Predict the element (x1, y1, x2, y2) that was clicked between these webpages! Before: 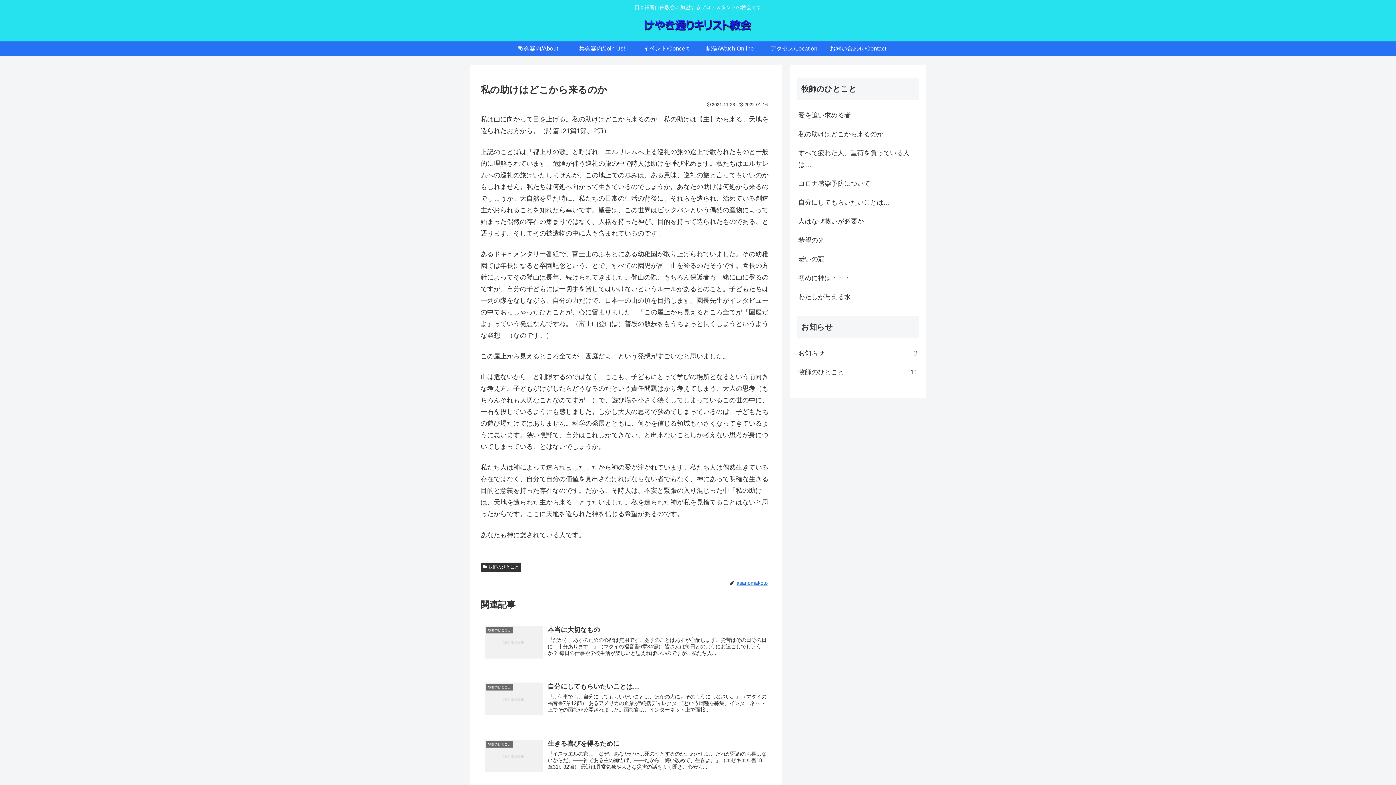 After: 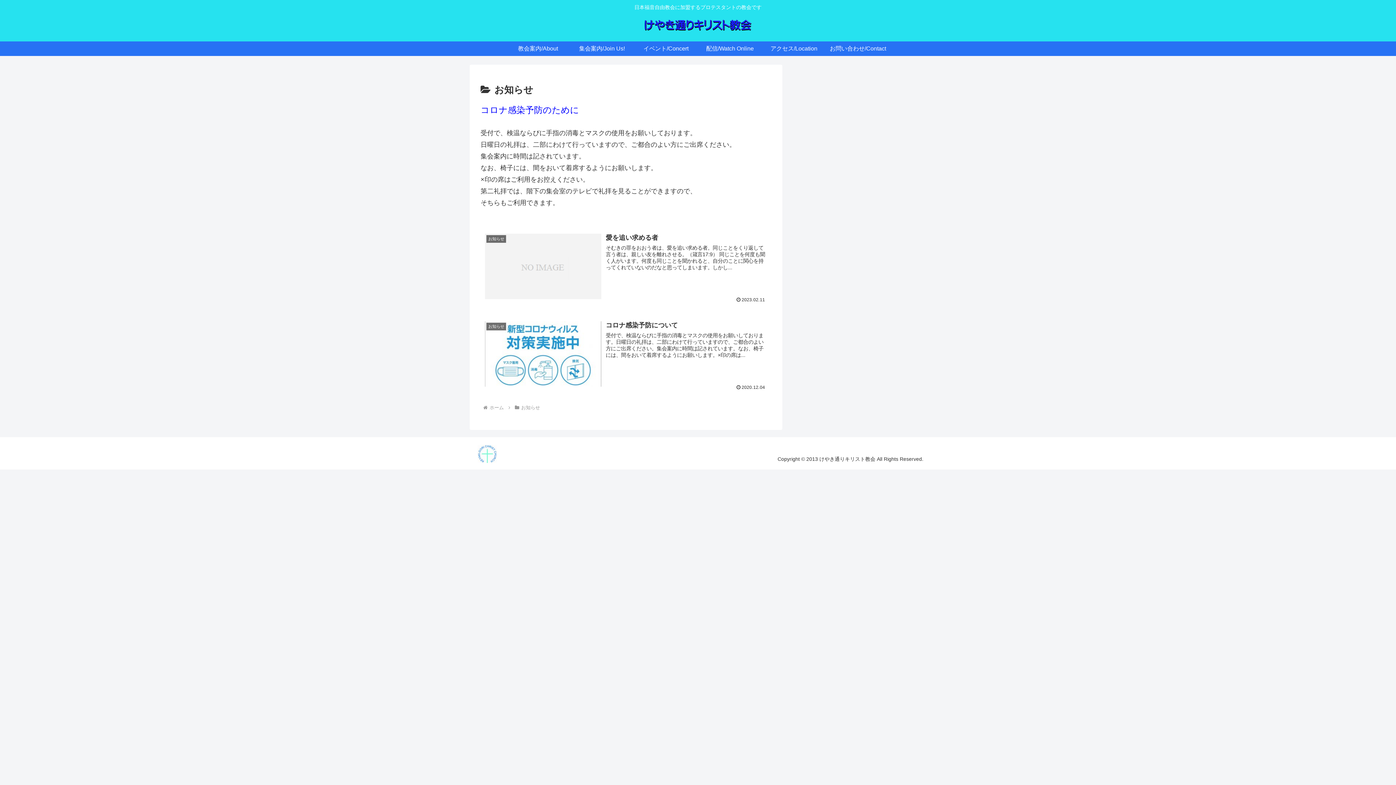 Action: label: お知らせ
2 bbox: (797, 343, 919, 362)